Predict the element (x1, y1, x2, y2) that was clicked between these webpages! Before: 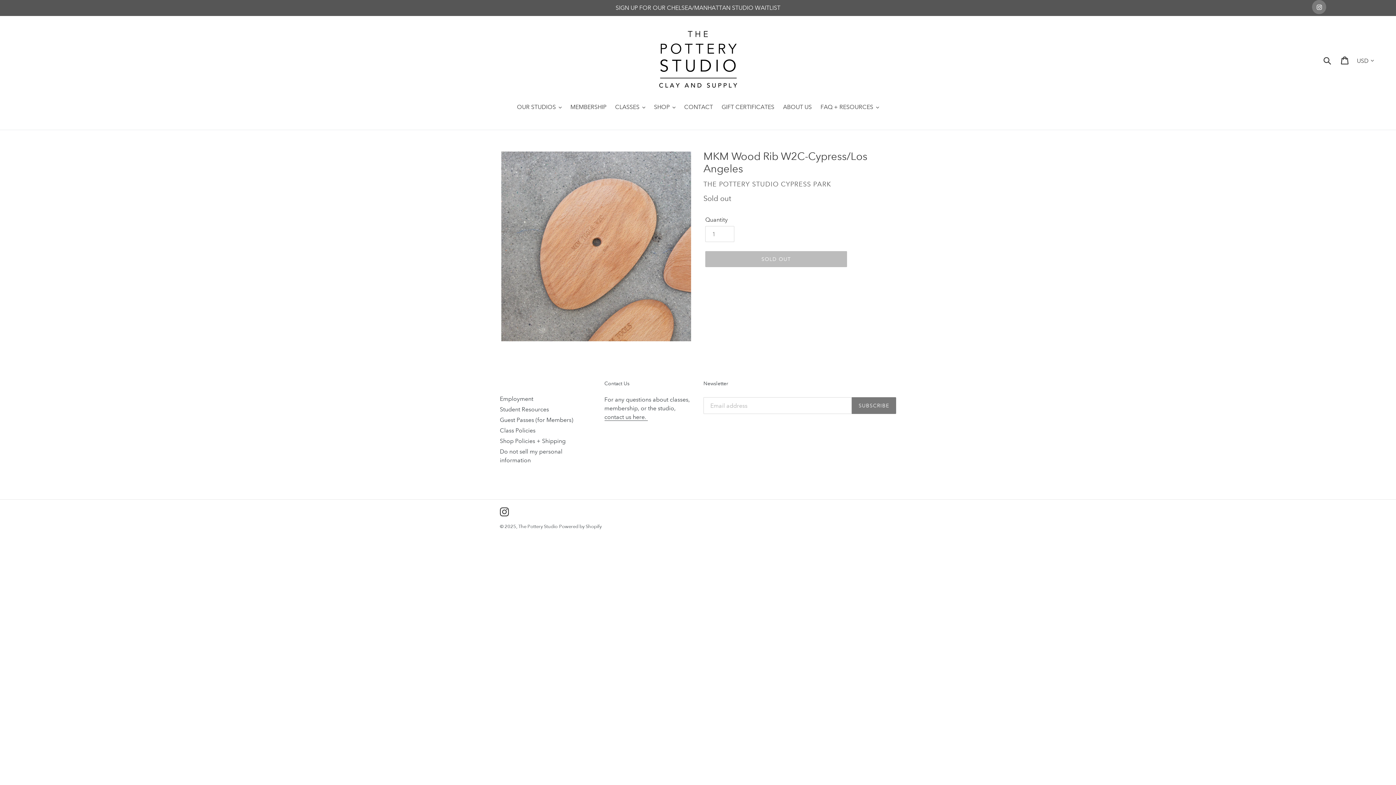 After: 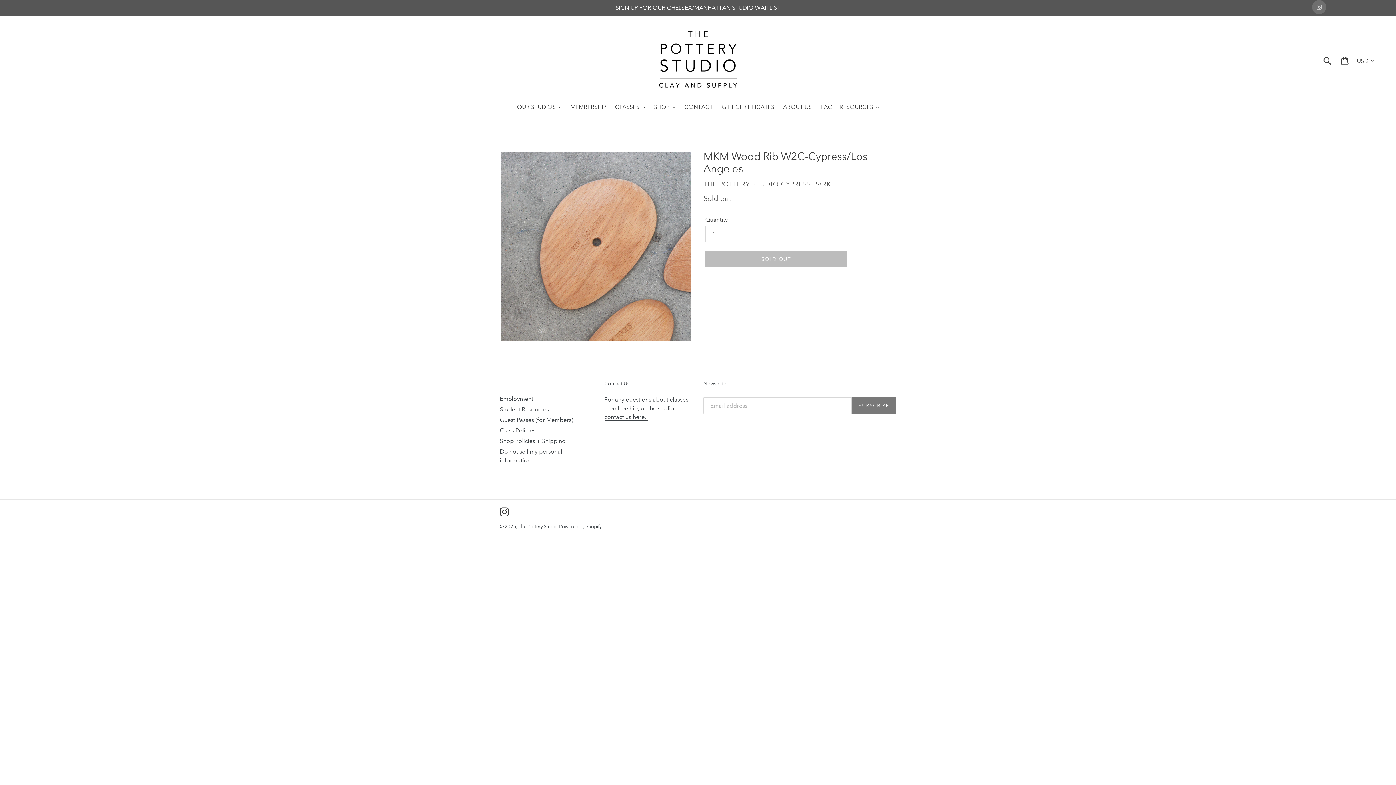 Action: bbox: (1312, 0, 1326, 14) label: instagram